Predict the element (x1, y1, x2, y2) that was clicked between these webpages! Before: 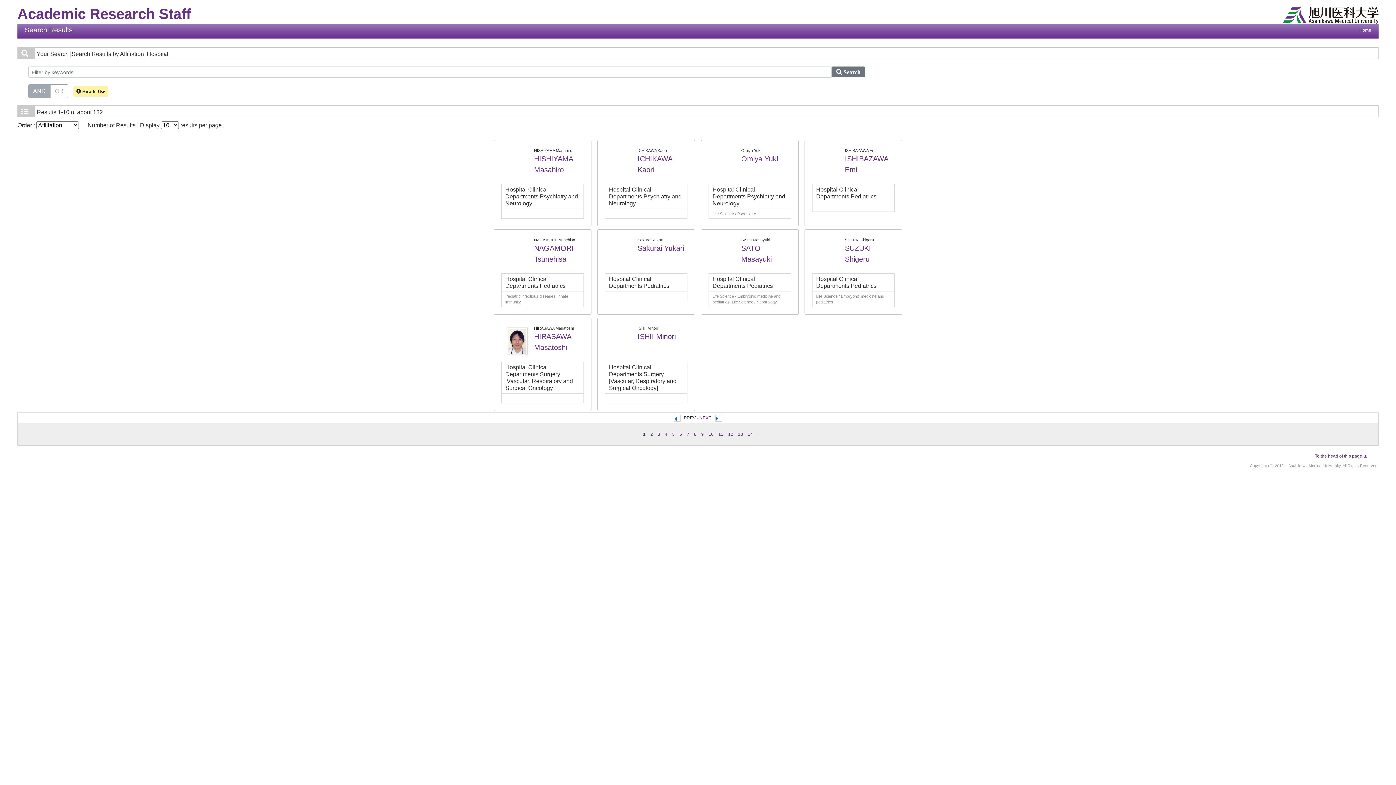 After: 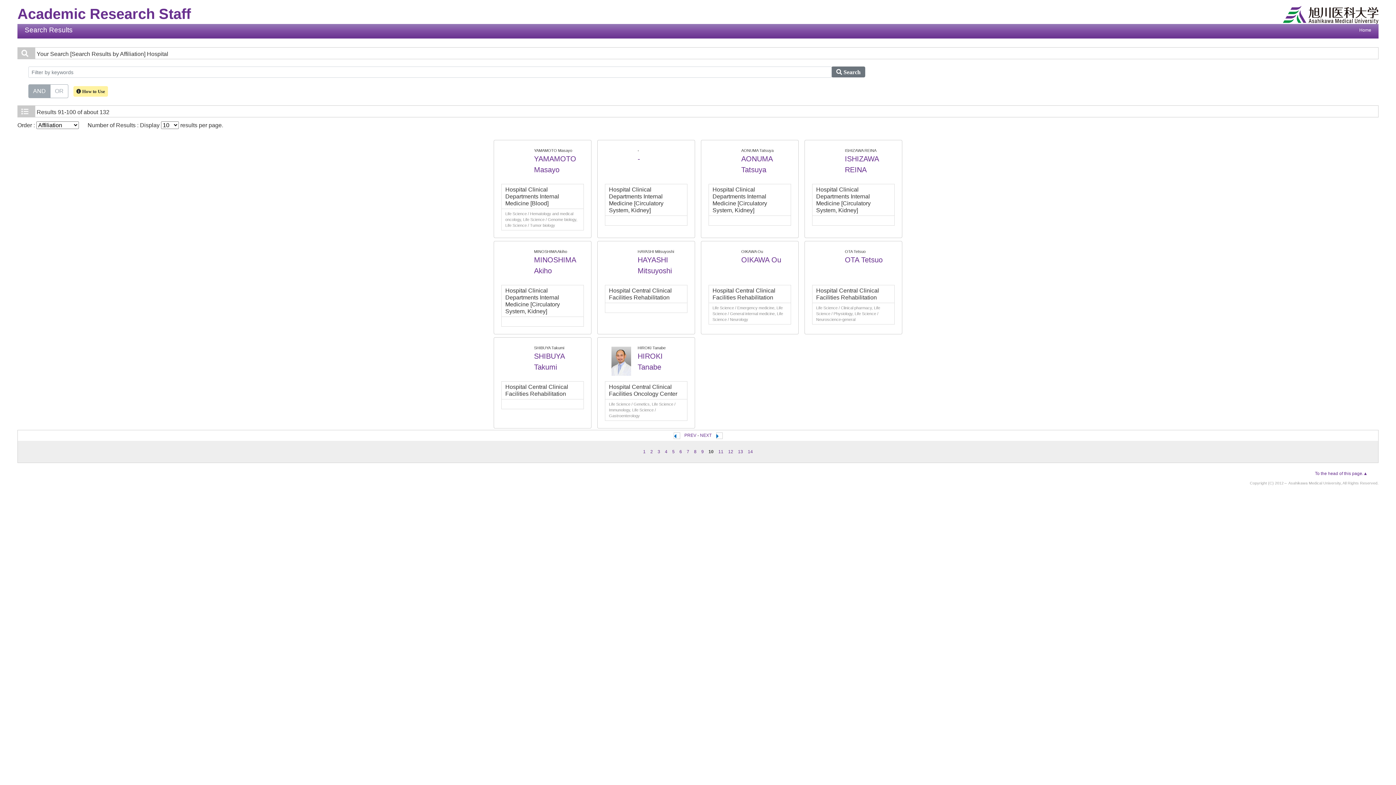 Action: bbox: (708, 431, 713, 437) label: 10